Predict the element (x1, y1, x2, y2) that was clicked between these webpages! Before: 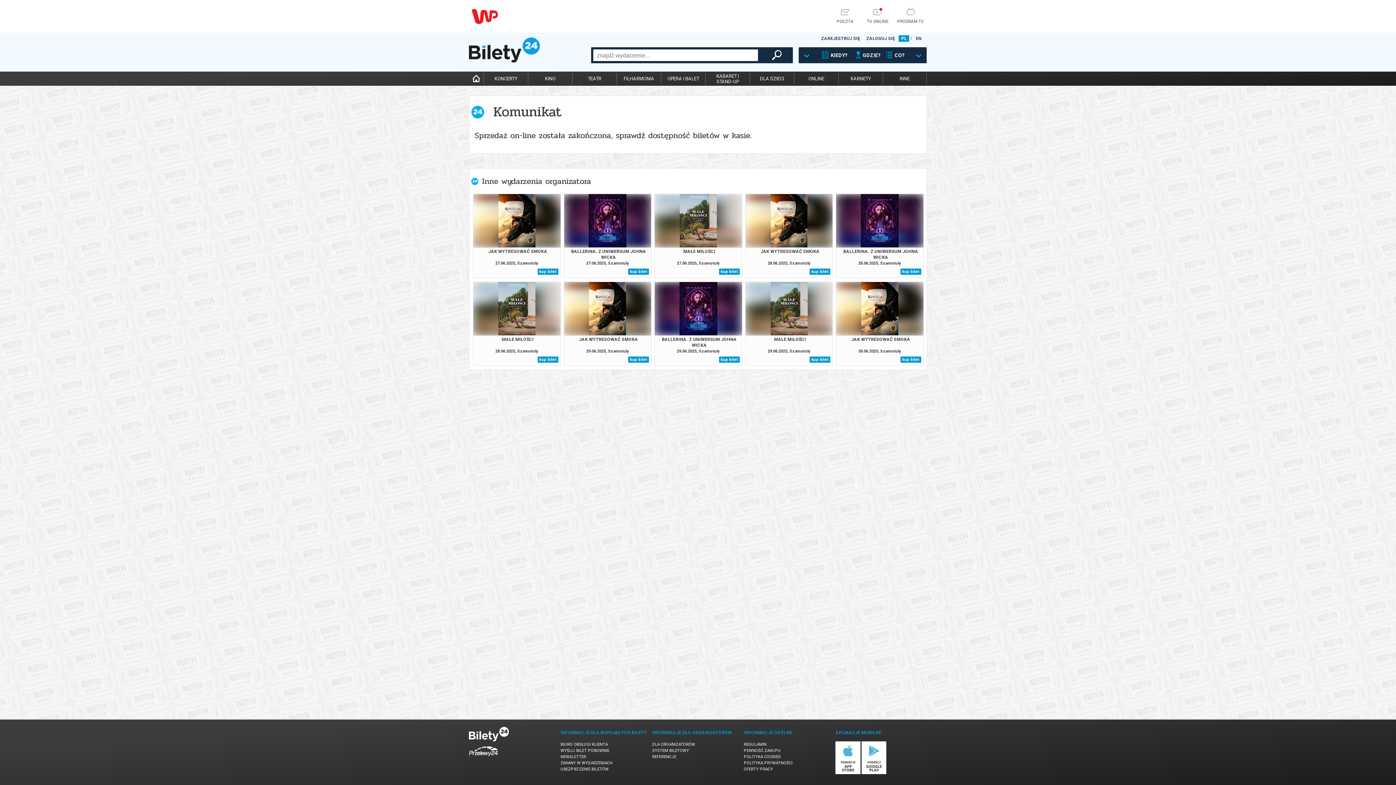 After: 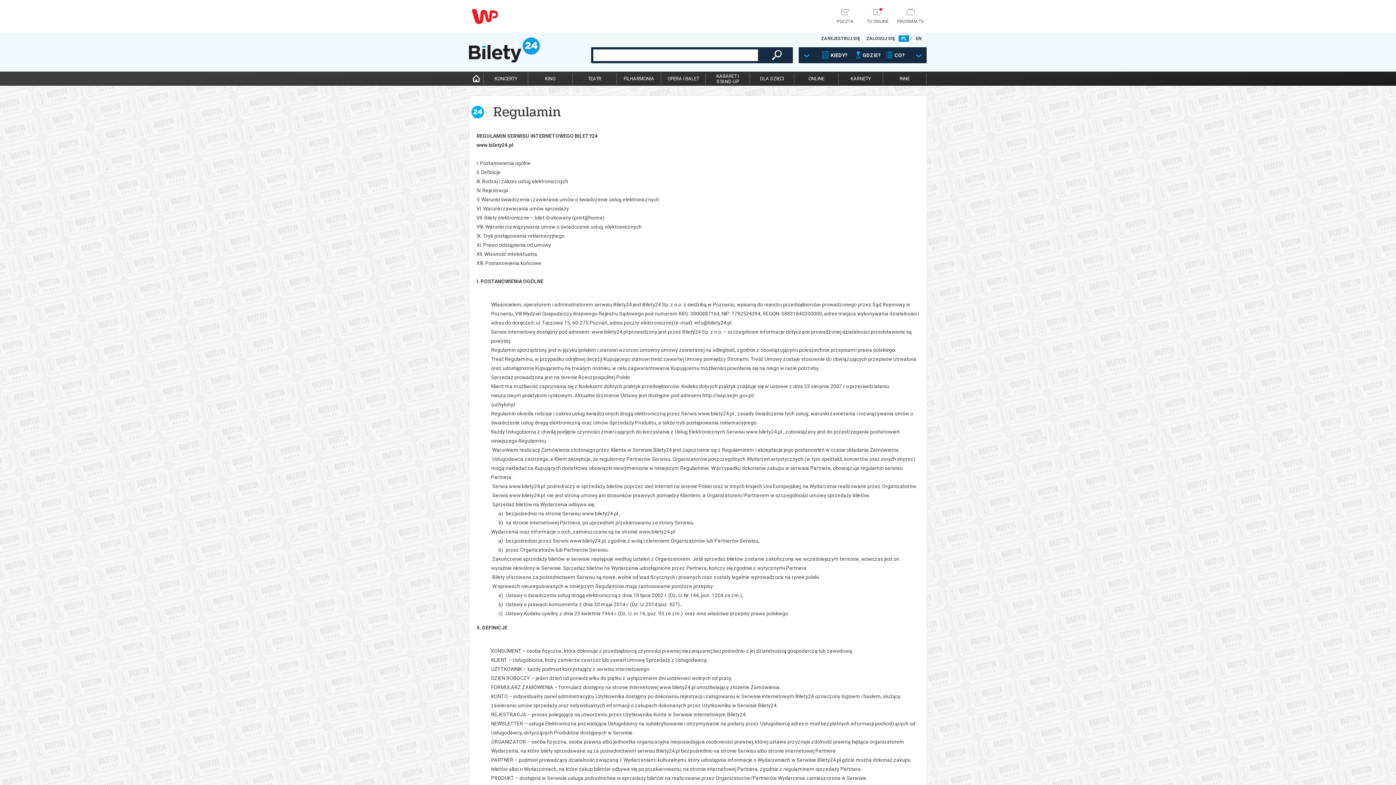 Action: bbox: (744, 742, 766, 747) label: REGULAMIN